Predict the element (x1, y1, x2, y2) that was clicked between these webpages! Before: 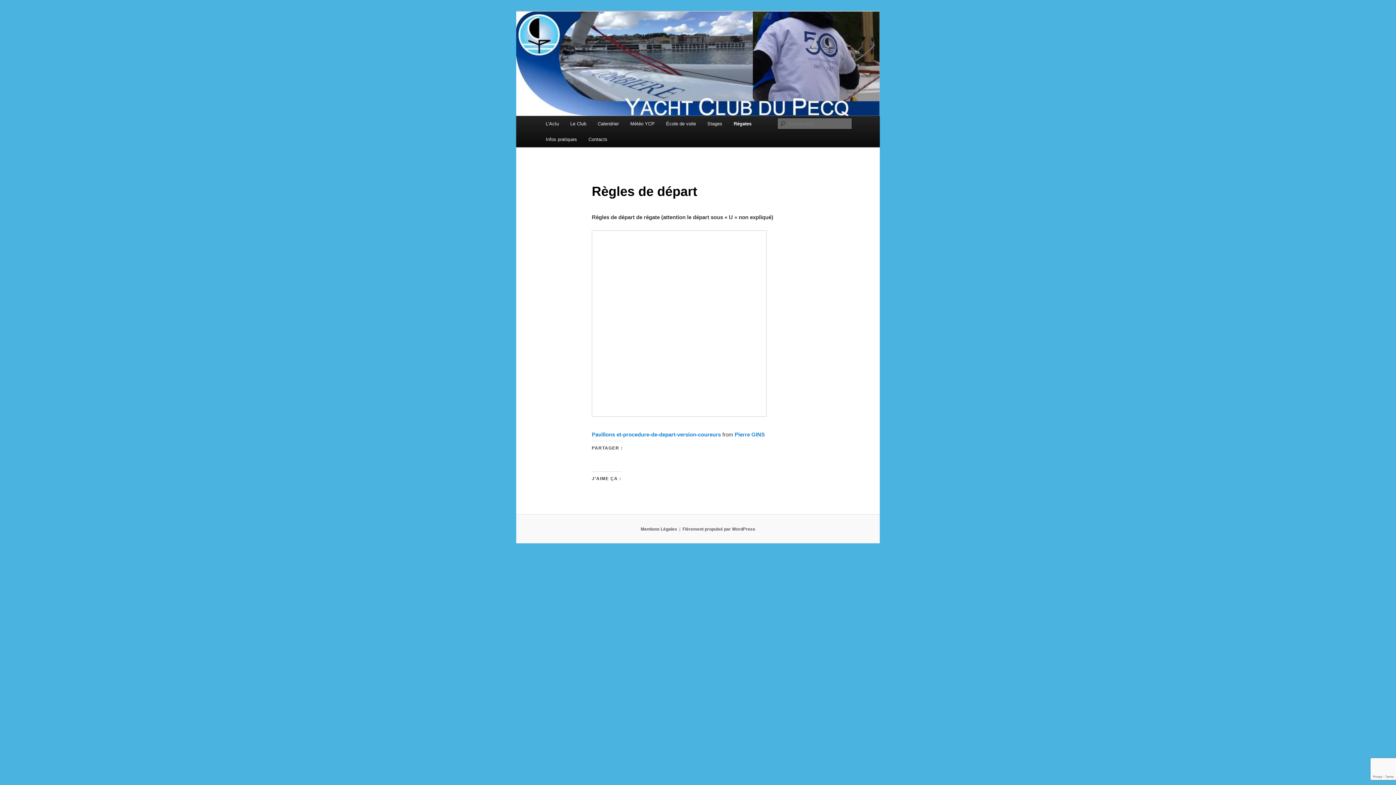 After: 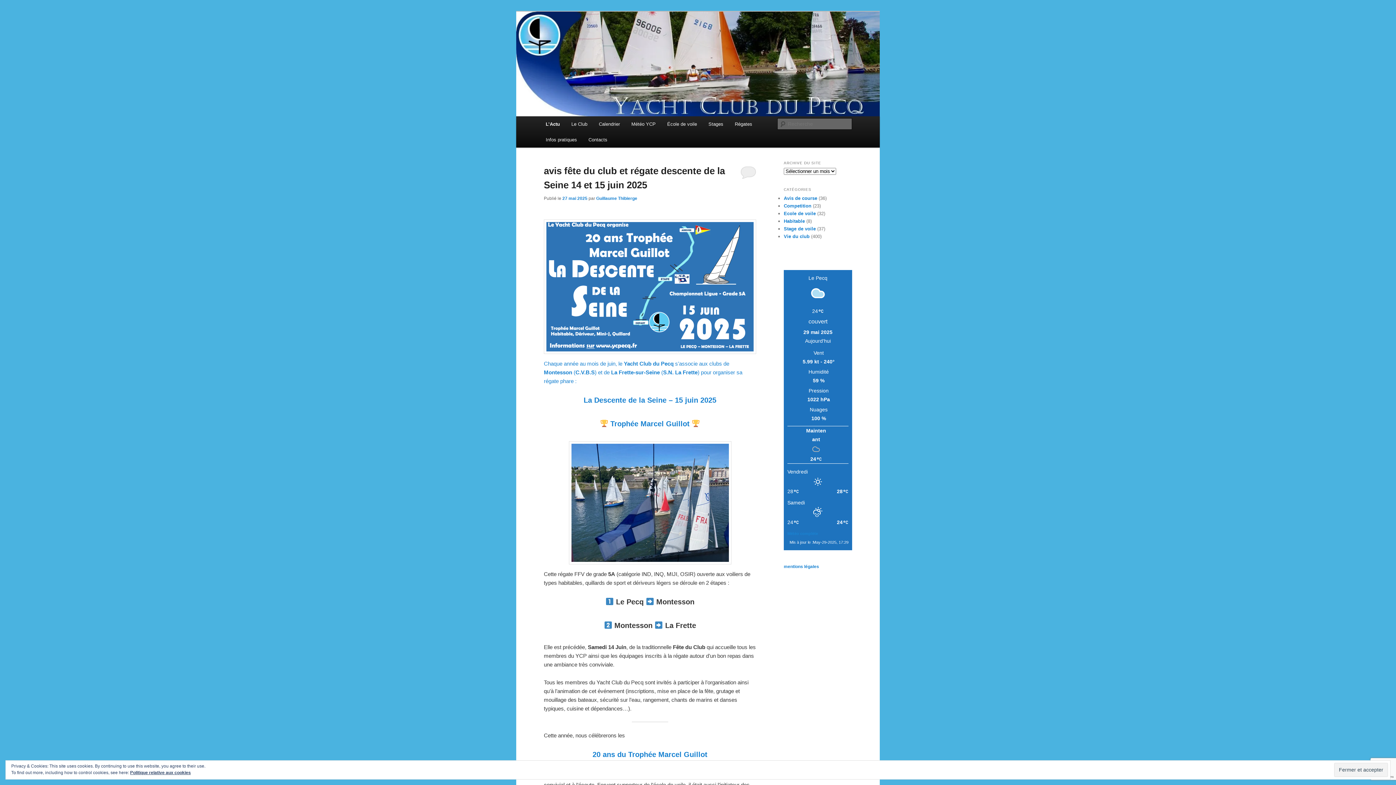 Action: bbox: (540, 116, 564, 131) label: L’Actu